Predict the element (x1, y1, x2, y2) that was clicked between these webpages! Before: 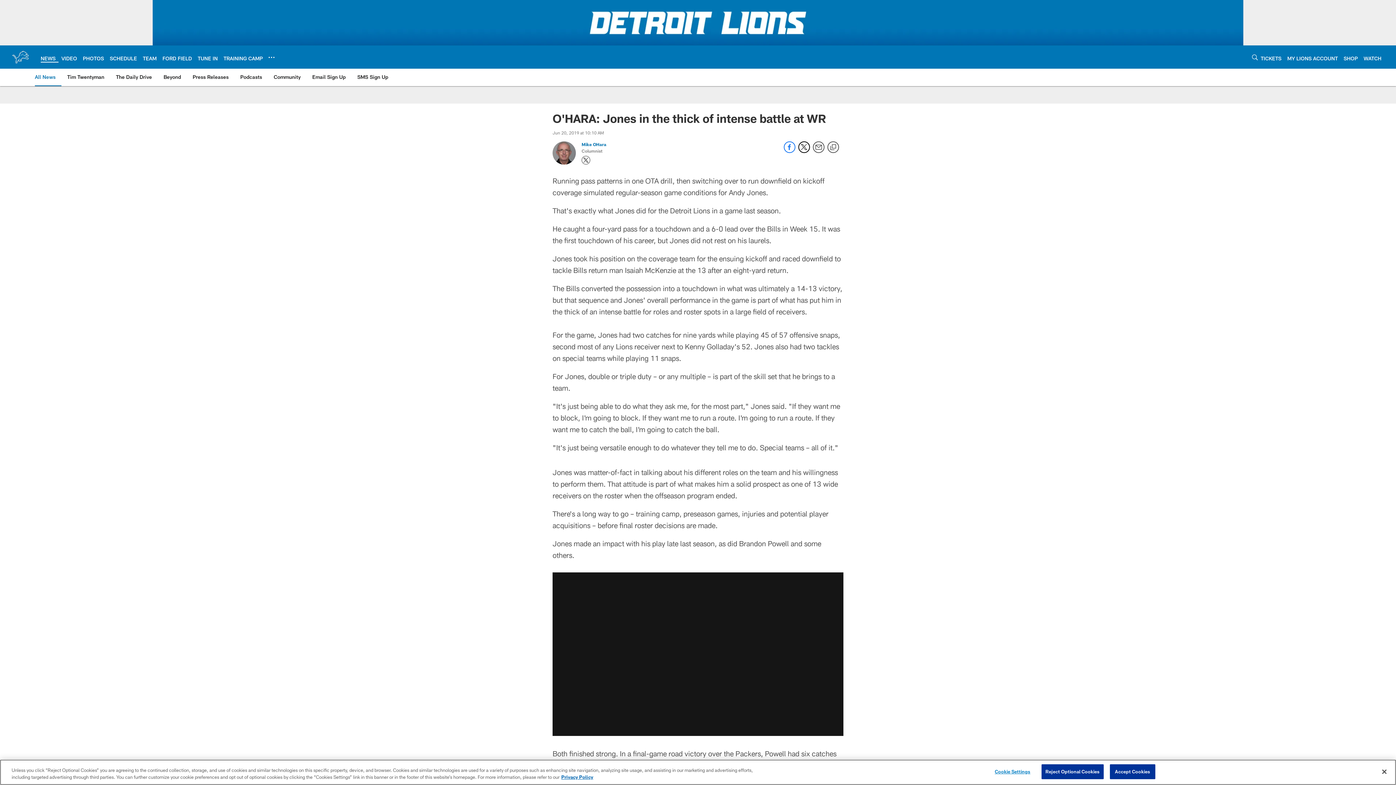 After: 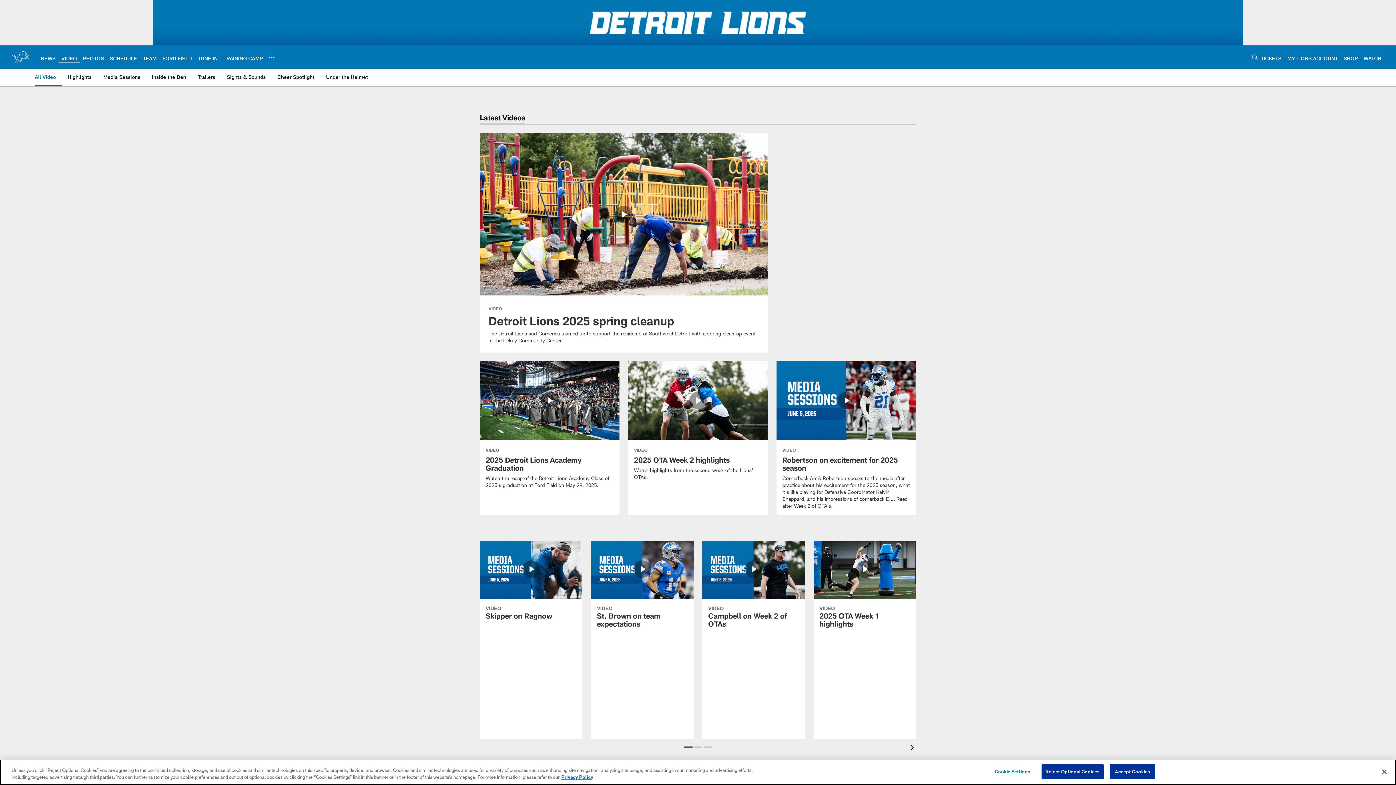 Action: label: VIDEO bbox: (61, 55, 77, 61)